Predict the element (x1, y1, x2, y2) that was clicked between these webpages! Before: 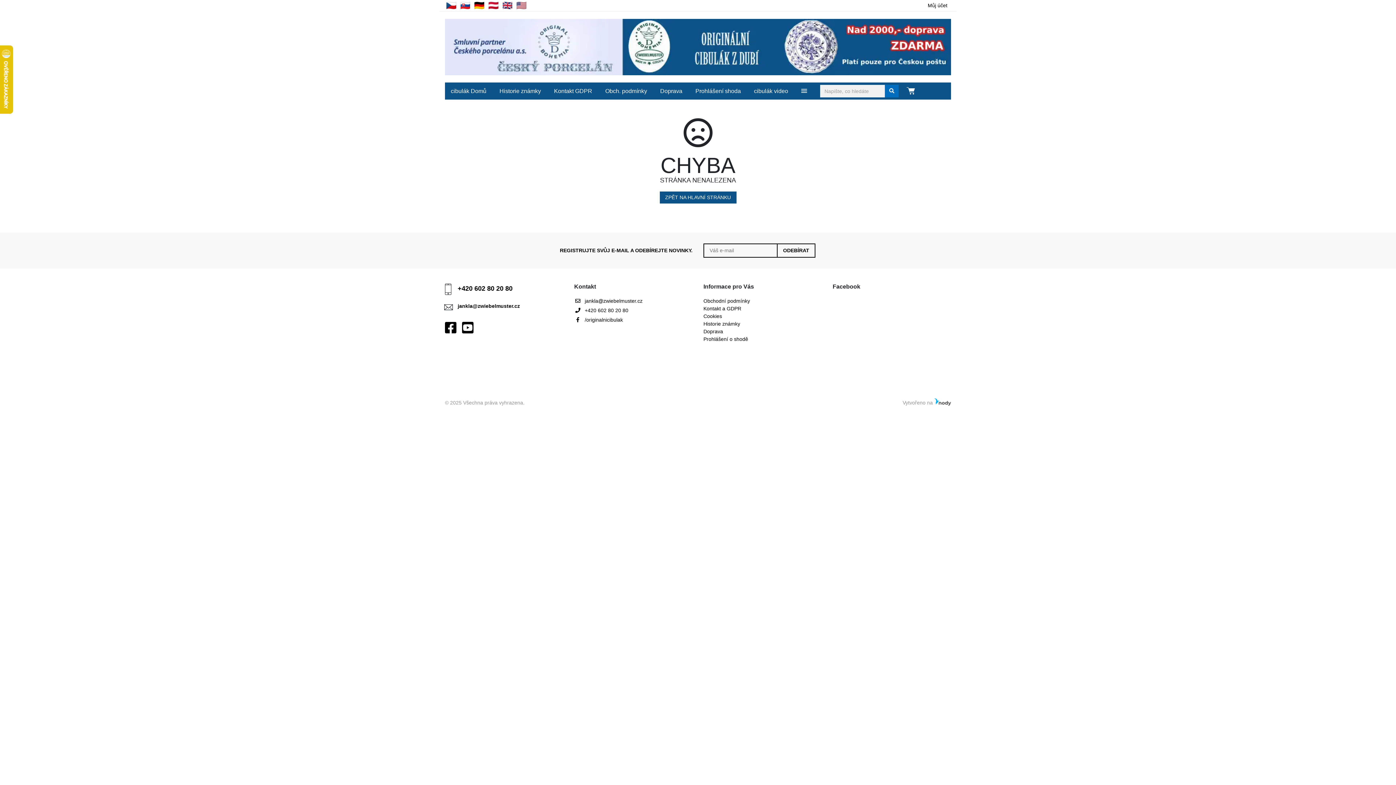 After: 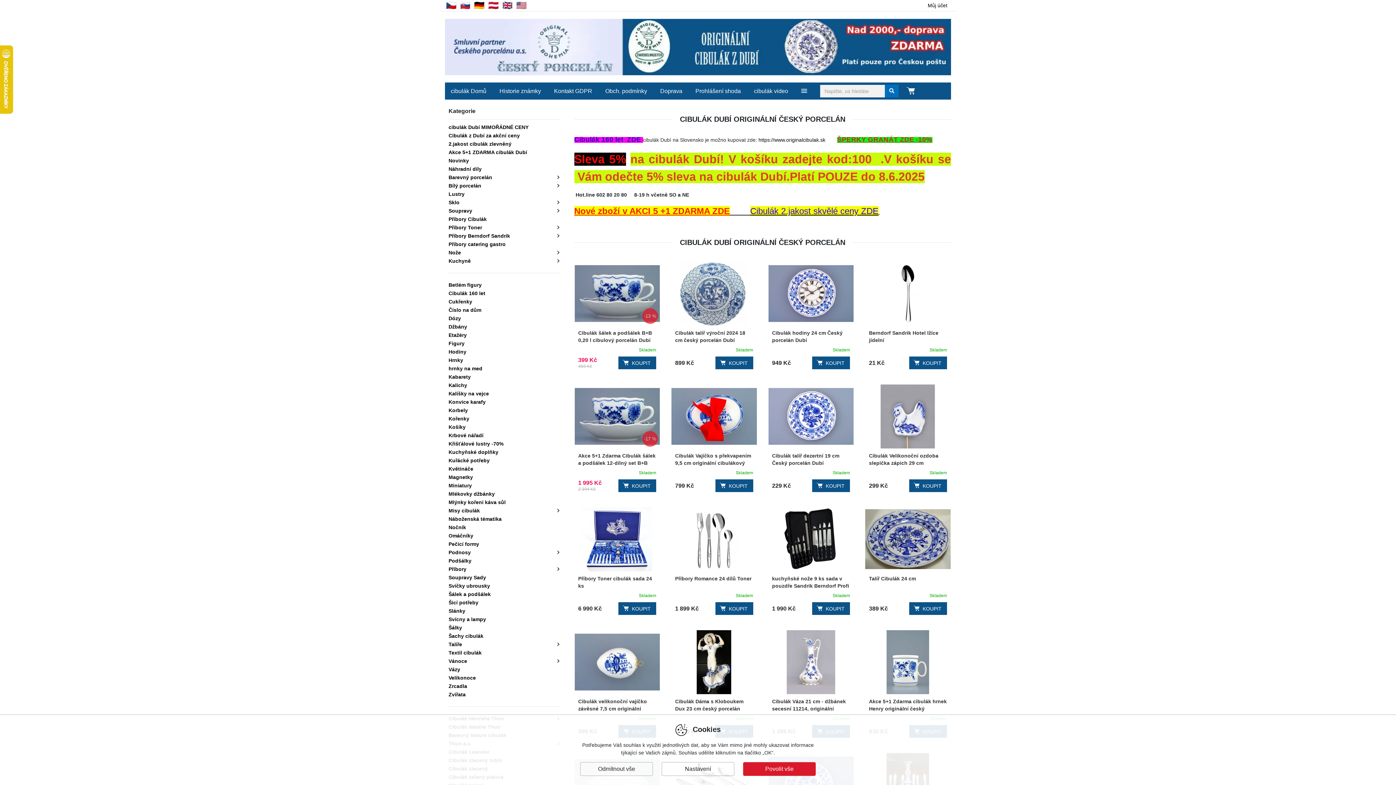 Action: bbox: (445, 82, 492, 99) label: cibulák Domů